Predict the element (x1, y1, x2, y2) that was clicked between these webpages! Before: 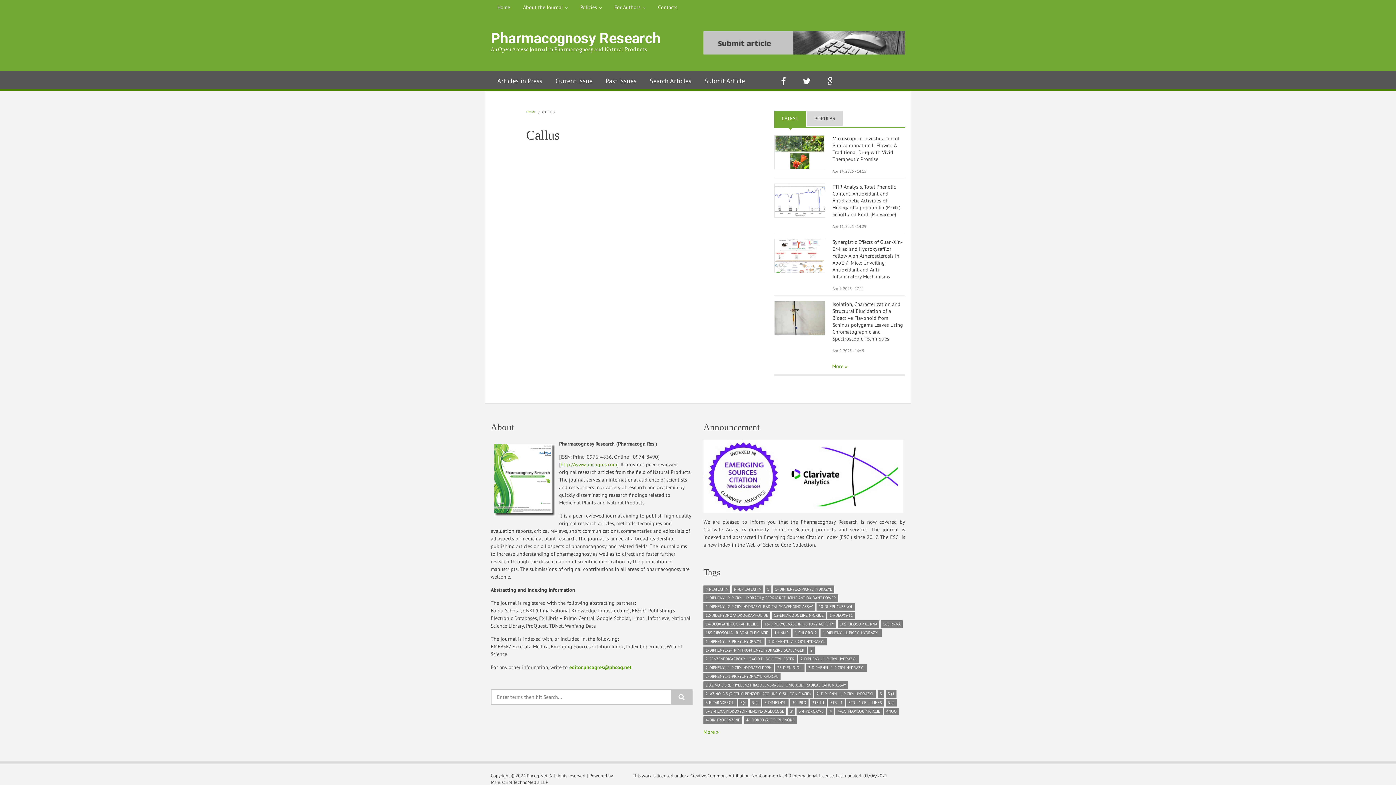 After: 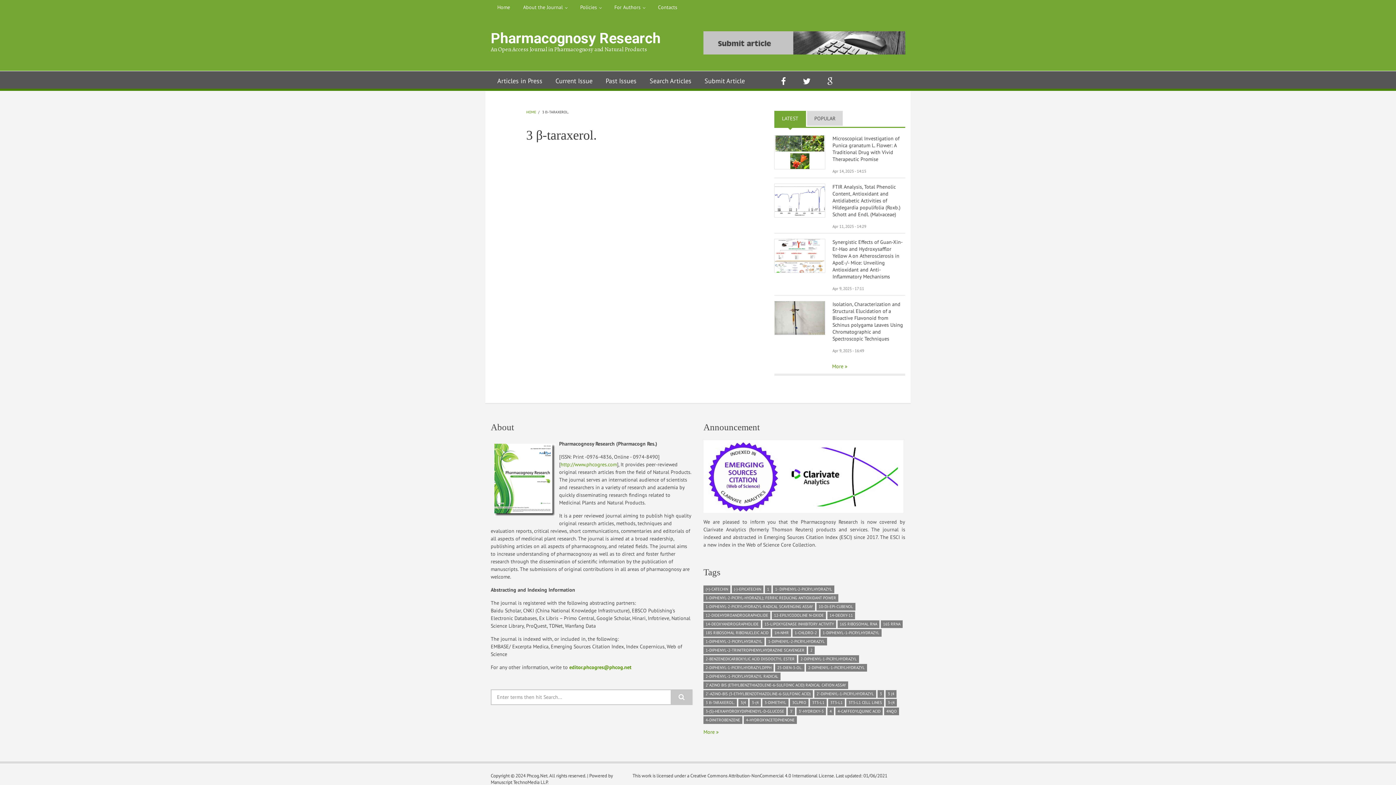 Action: bbox: (703, 699, 737, 706) label: 3 Β-TARAXEROL.